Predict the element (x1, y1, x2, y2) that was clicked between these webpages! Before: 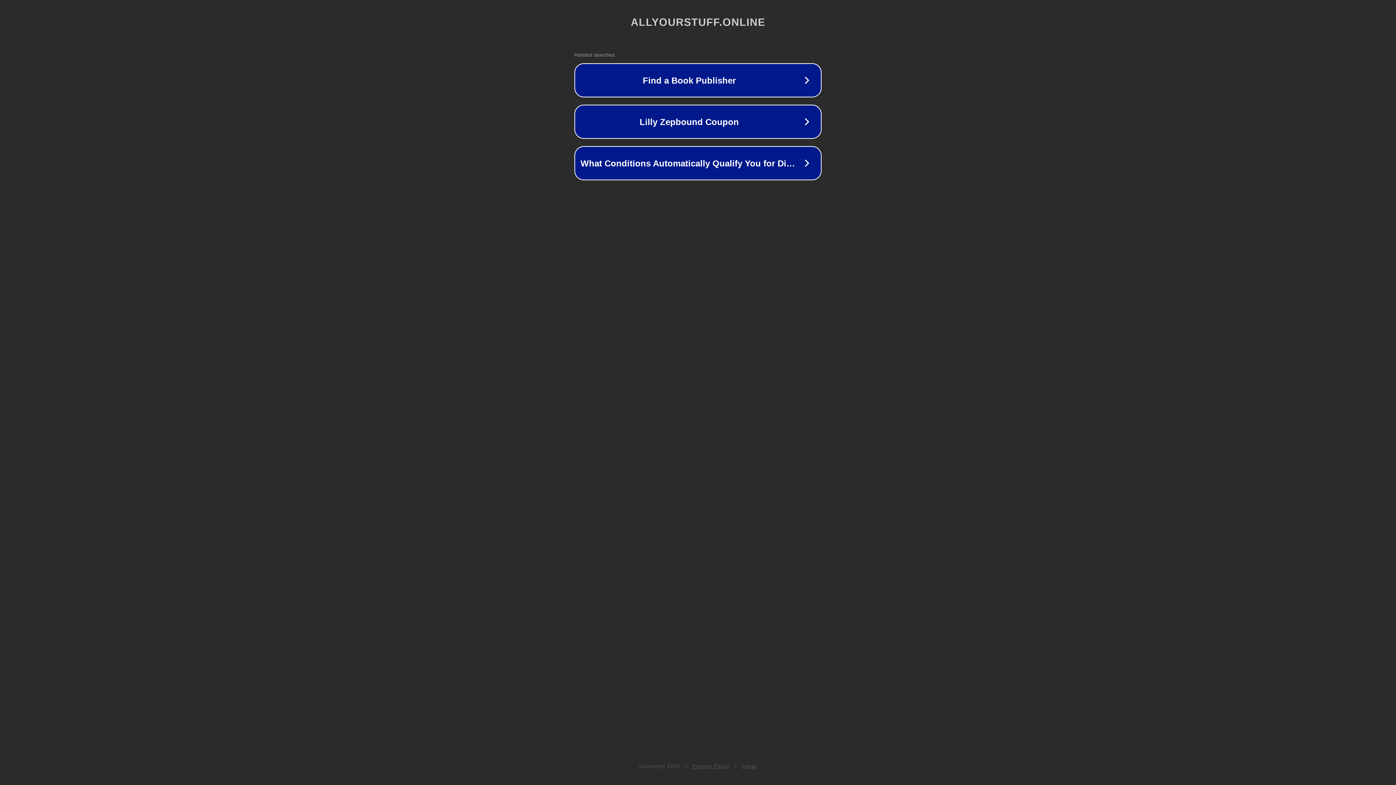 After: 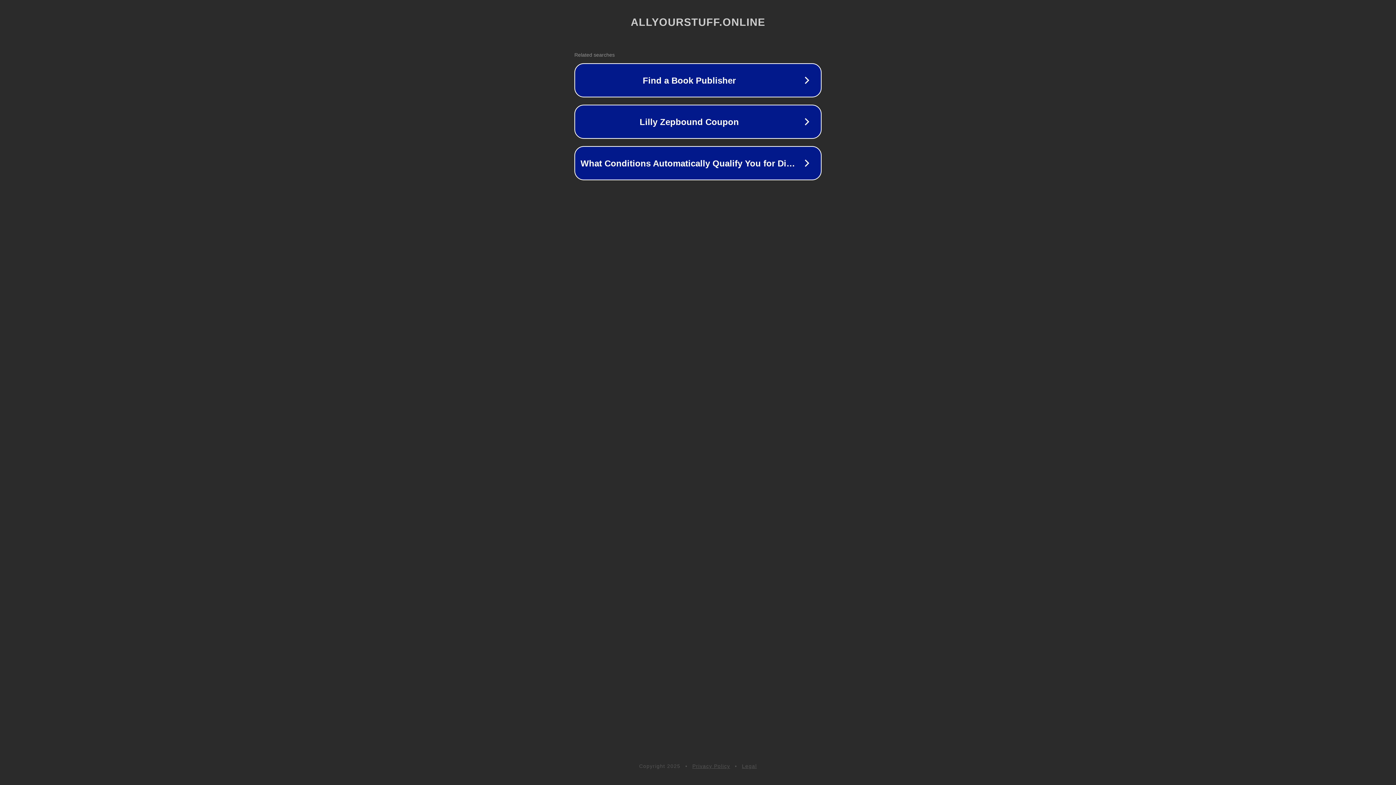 Action: label: Legal bbox: (742, 763, 757, 769)